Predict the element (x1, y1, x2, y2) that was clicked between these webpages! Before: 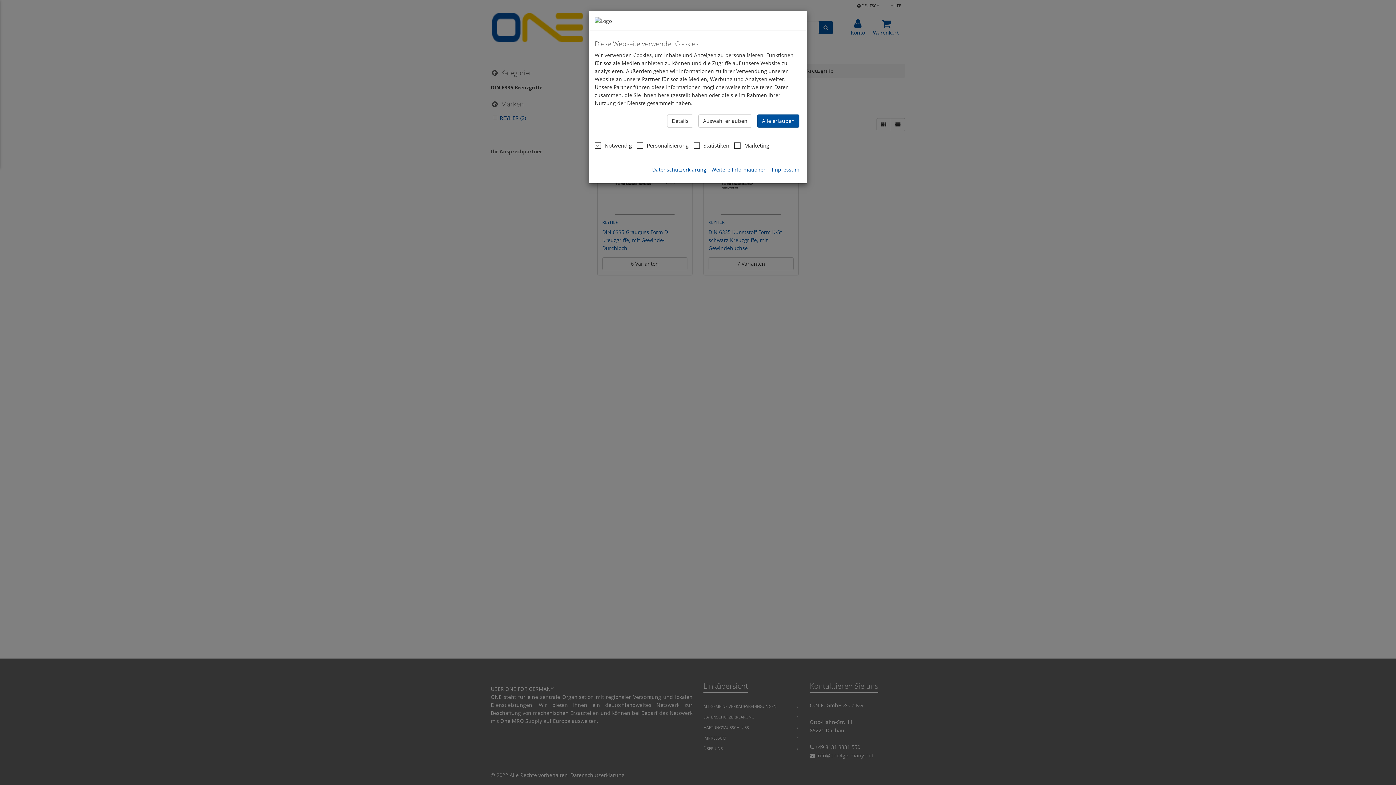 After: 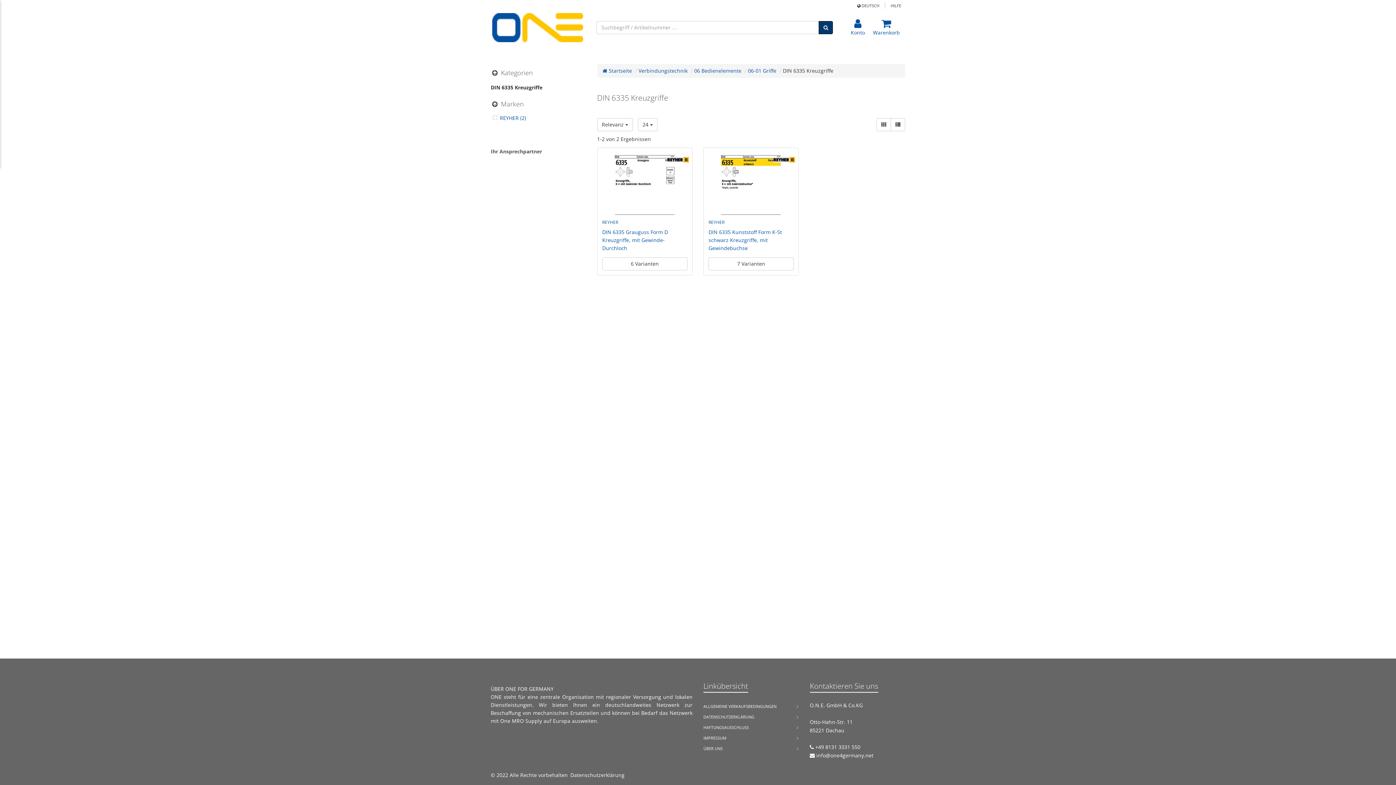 Action: bbox: (698, 114, 752, 127) label: Auswahl erlauben